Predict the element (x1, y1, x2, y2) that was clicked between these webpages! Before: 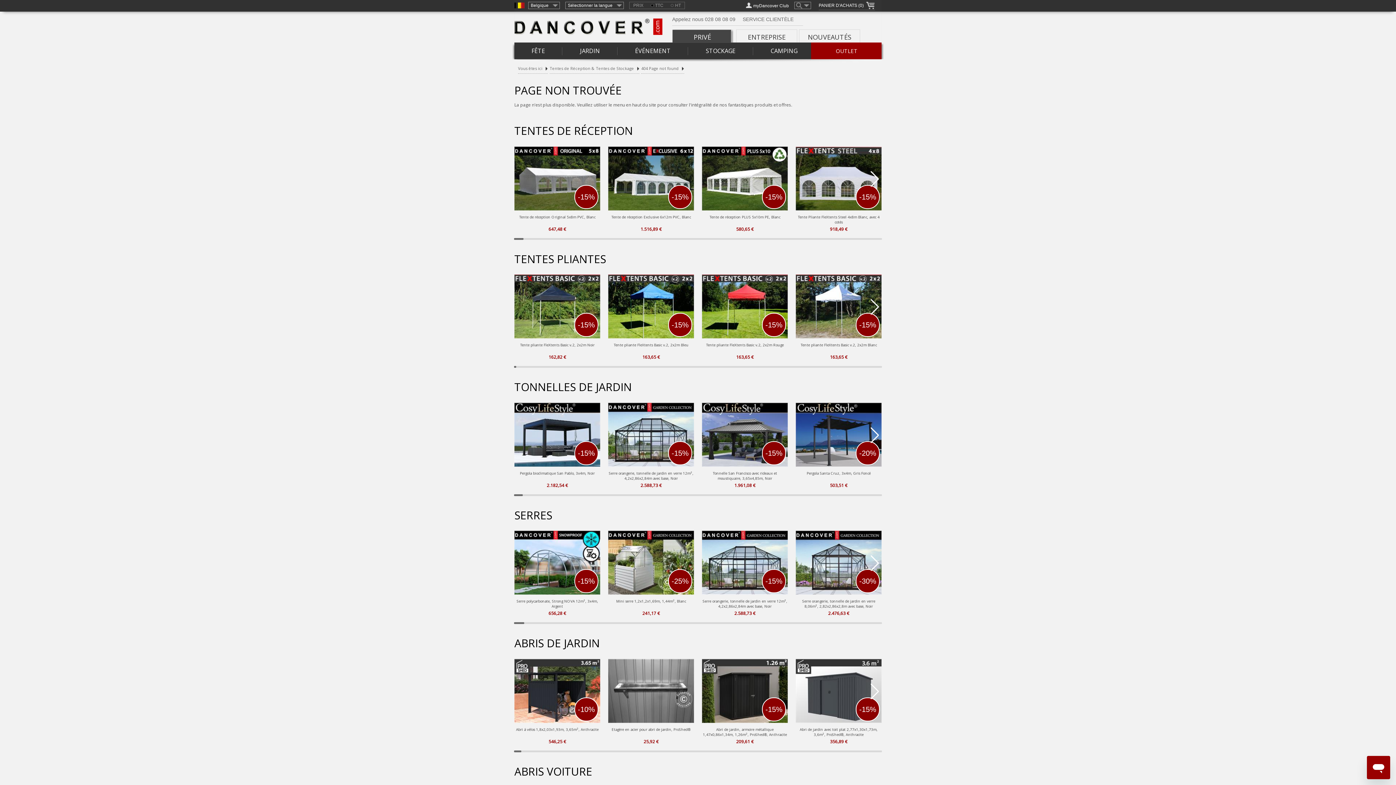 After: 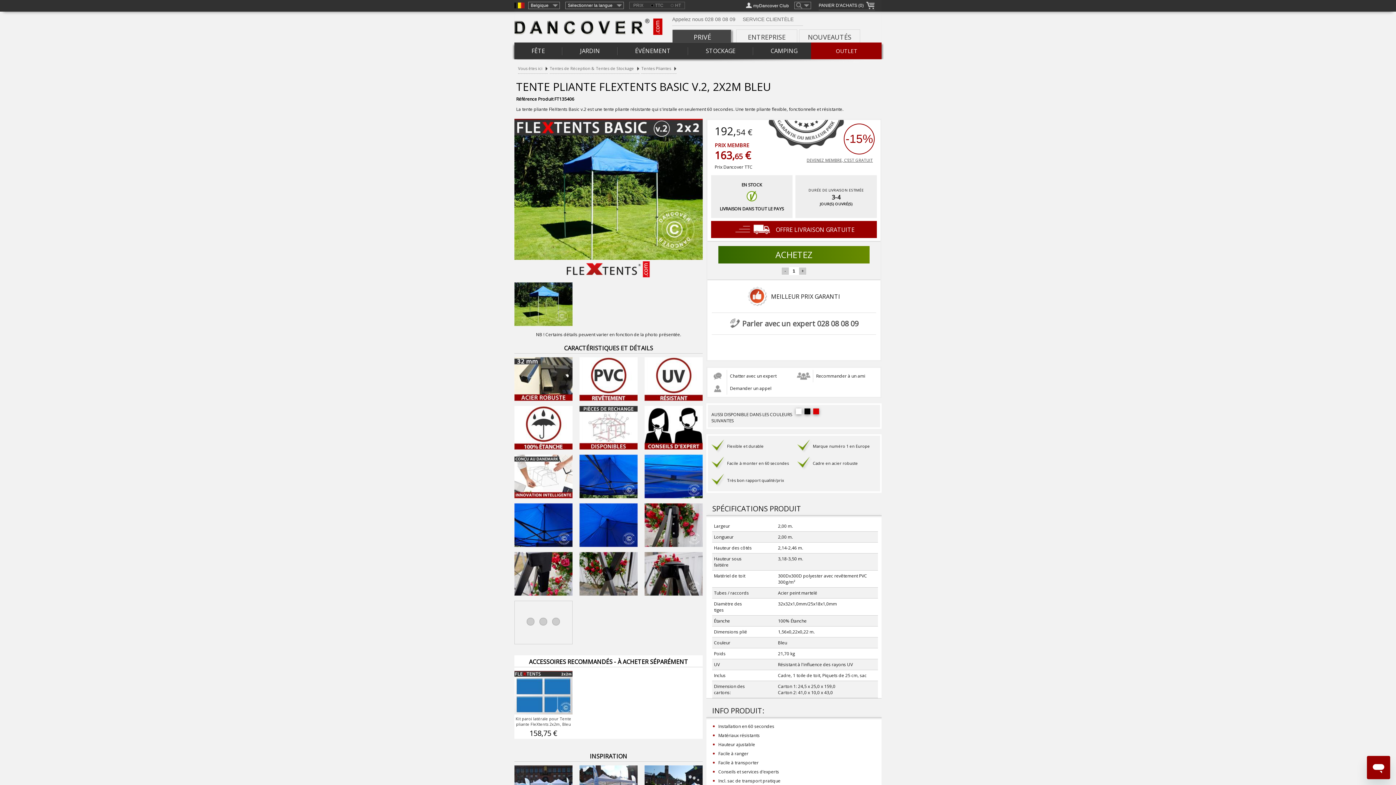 Action: bbox: (608, 342, 694, 352) label: Tente pliante FleXtents Basic v.2, 2x2m Bleu